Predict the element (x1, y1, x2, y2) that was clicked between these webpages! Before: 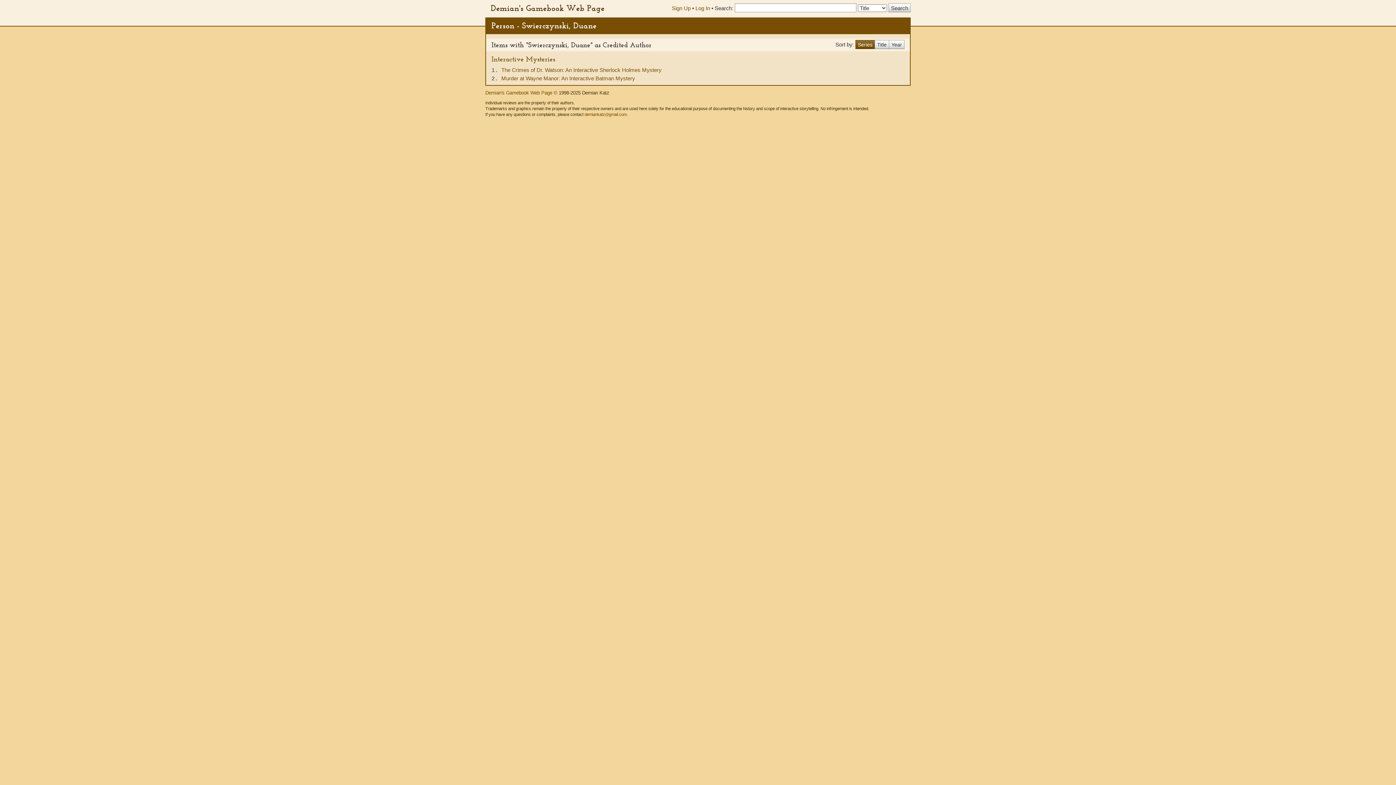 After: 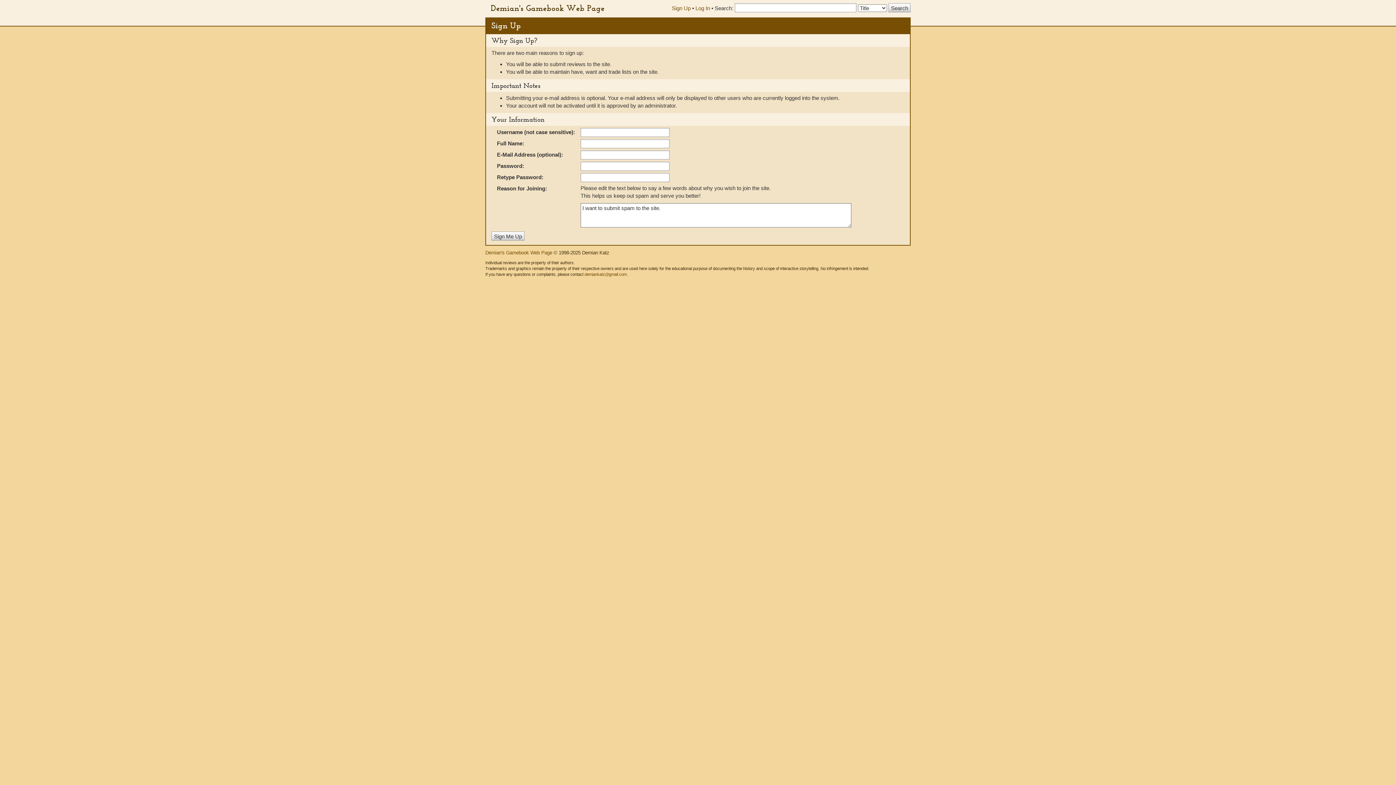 Action: bbox: (672, 5, 690, 11) label: Sign Up